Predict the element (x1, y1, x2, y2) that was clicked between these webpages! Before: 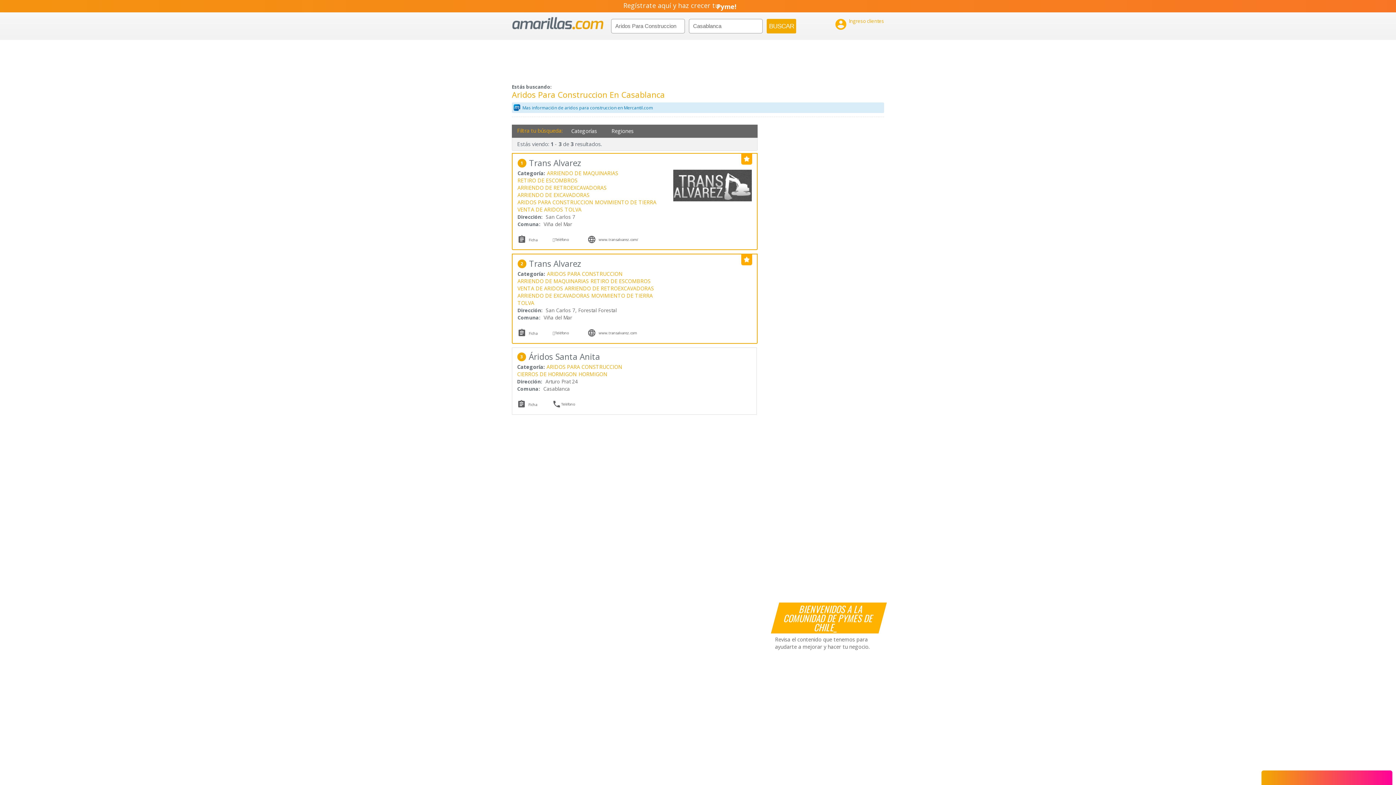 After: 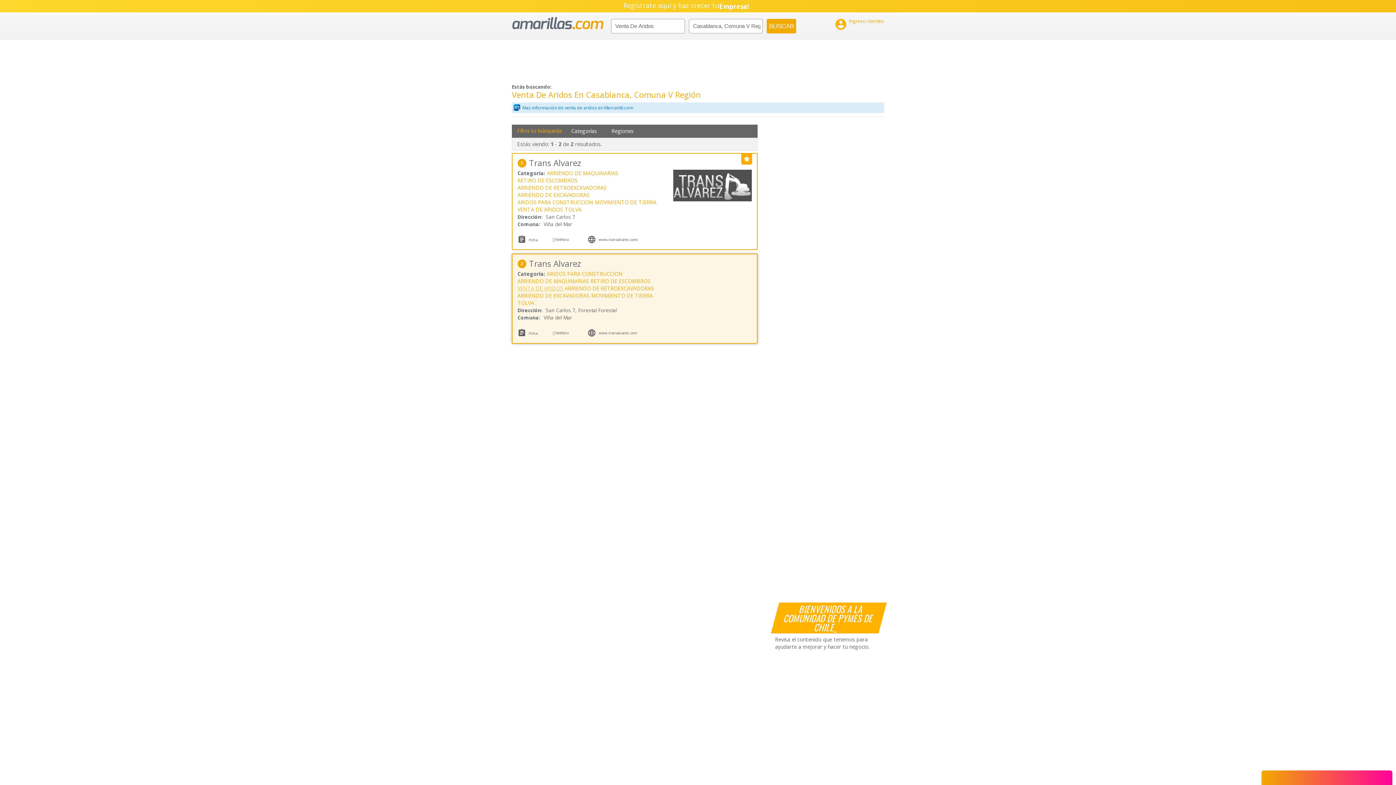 Action: label: VENTA DE ARIDOS bbox: (517, 285, 564, 292)